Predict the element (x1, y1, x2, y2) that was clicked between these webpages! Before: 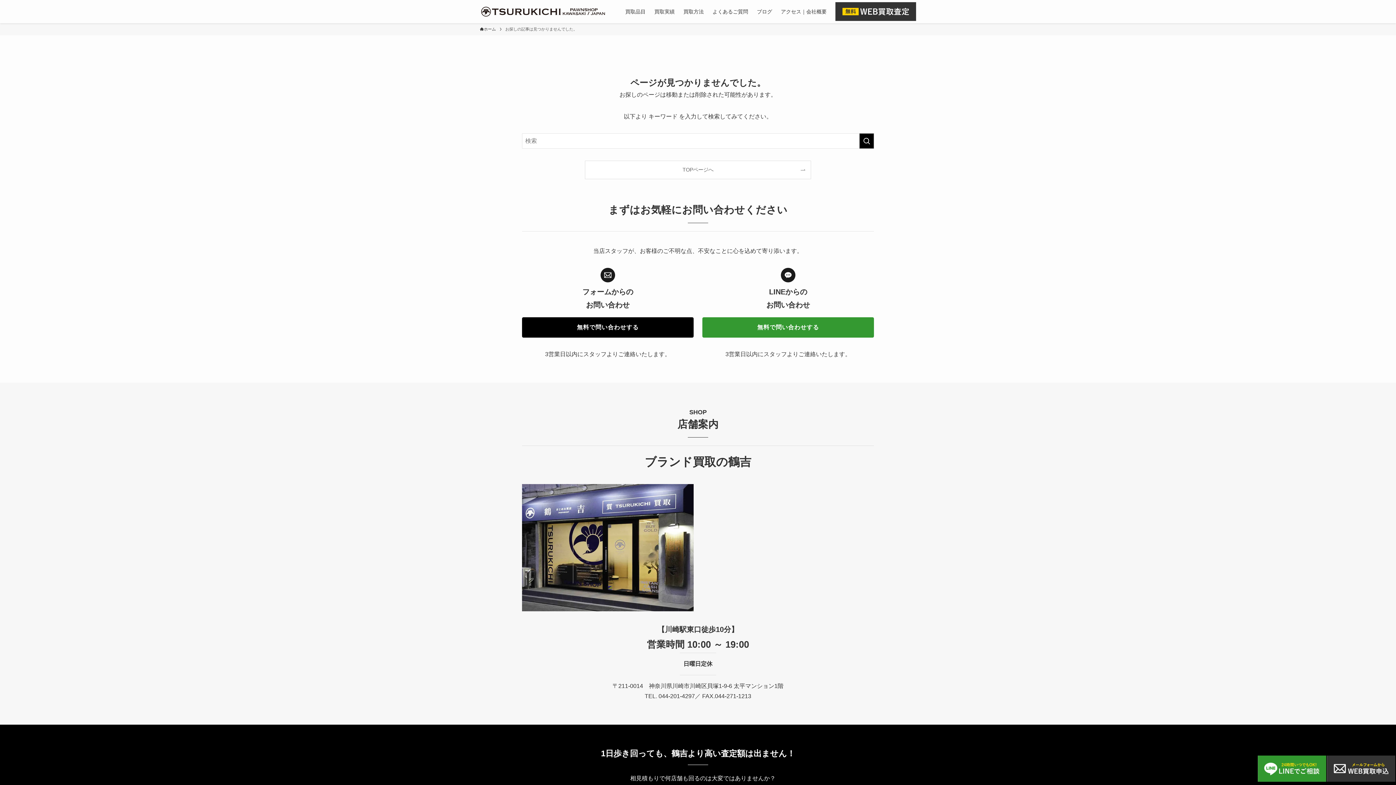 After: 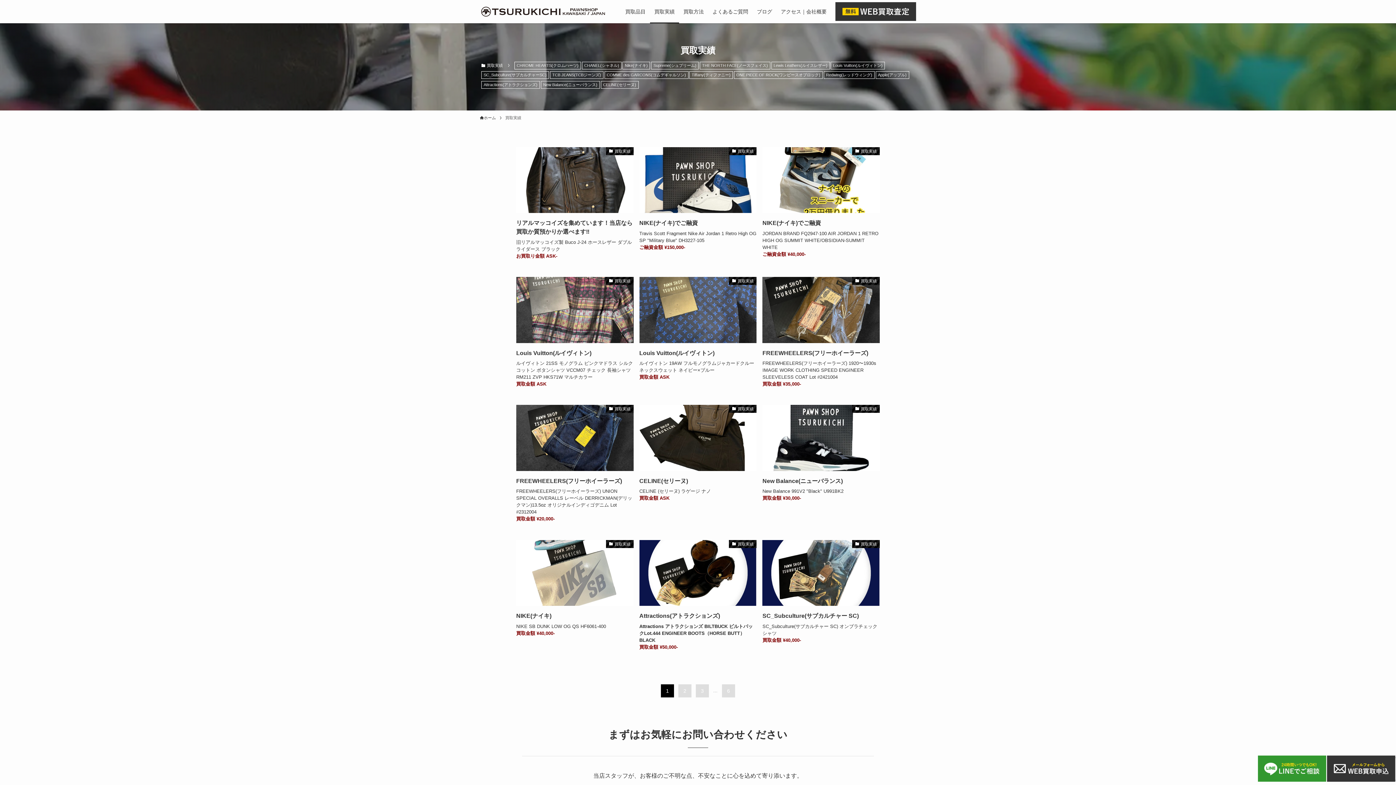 Action: bbox: (650, 0, 679, 23) label: 買取実績